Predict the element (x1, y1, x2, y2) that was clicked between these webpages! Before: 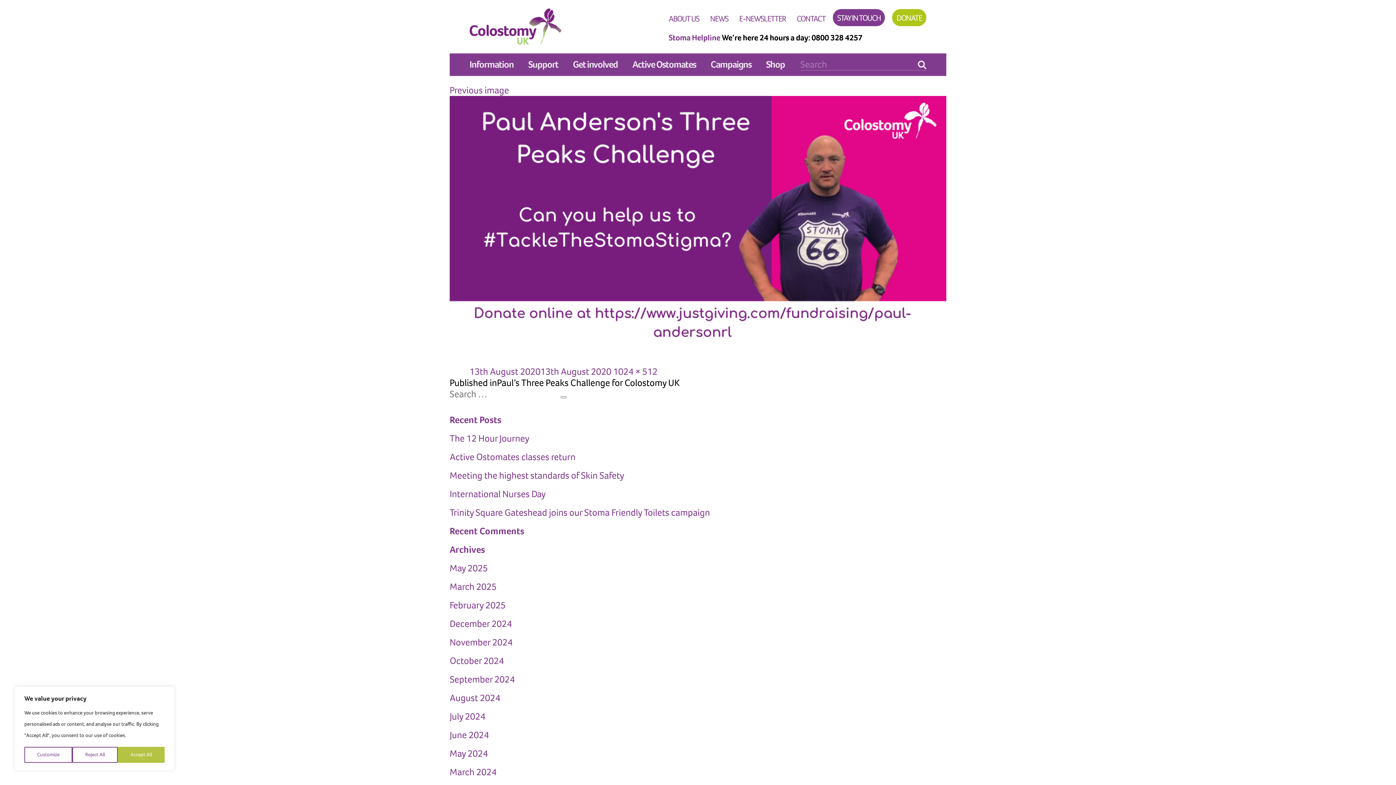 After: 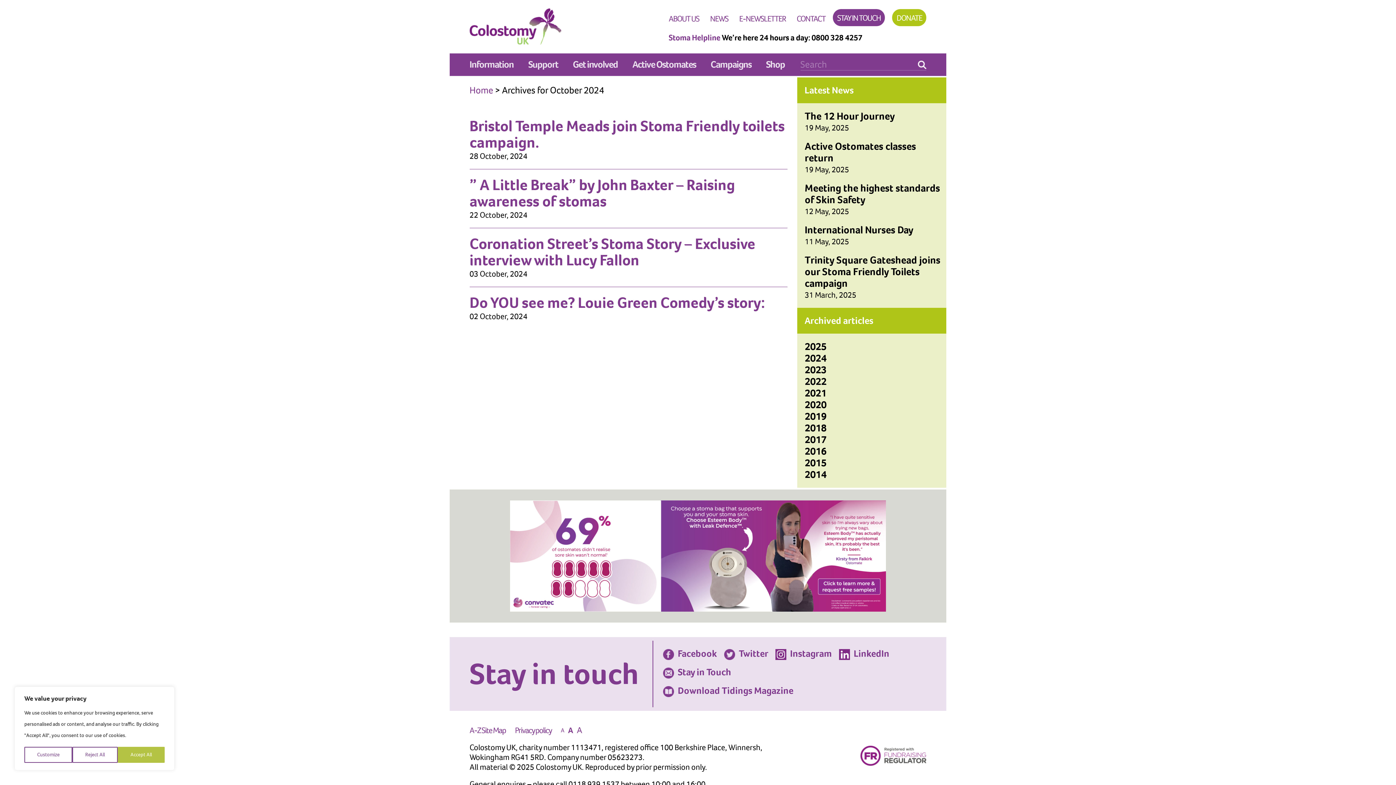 Action: label: October 2024 bbox: (449, 654, 504, 667)